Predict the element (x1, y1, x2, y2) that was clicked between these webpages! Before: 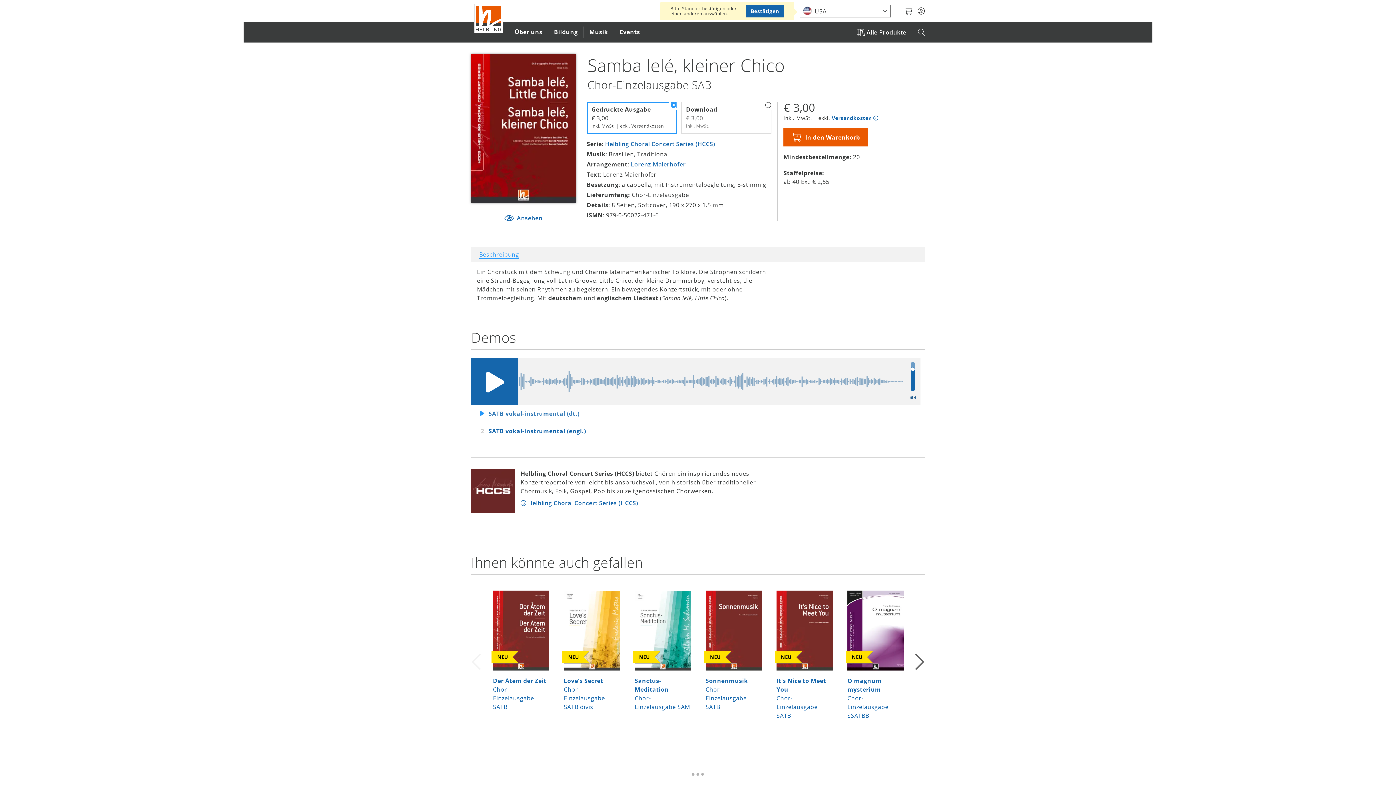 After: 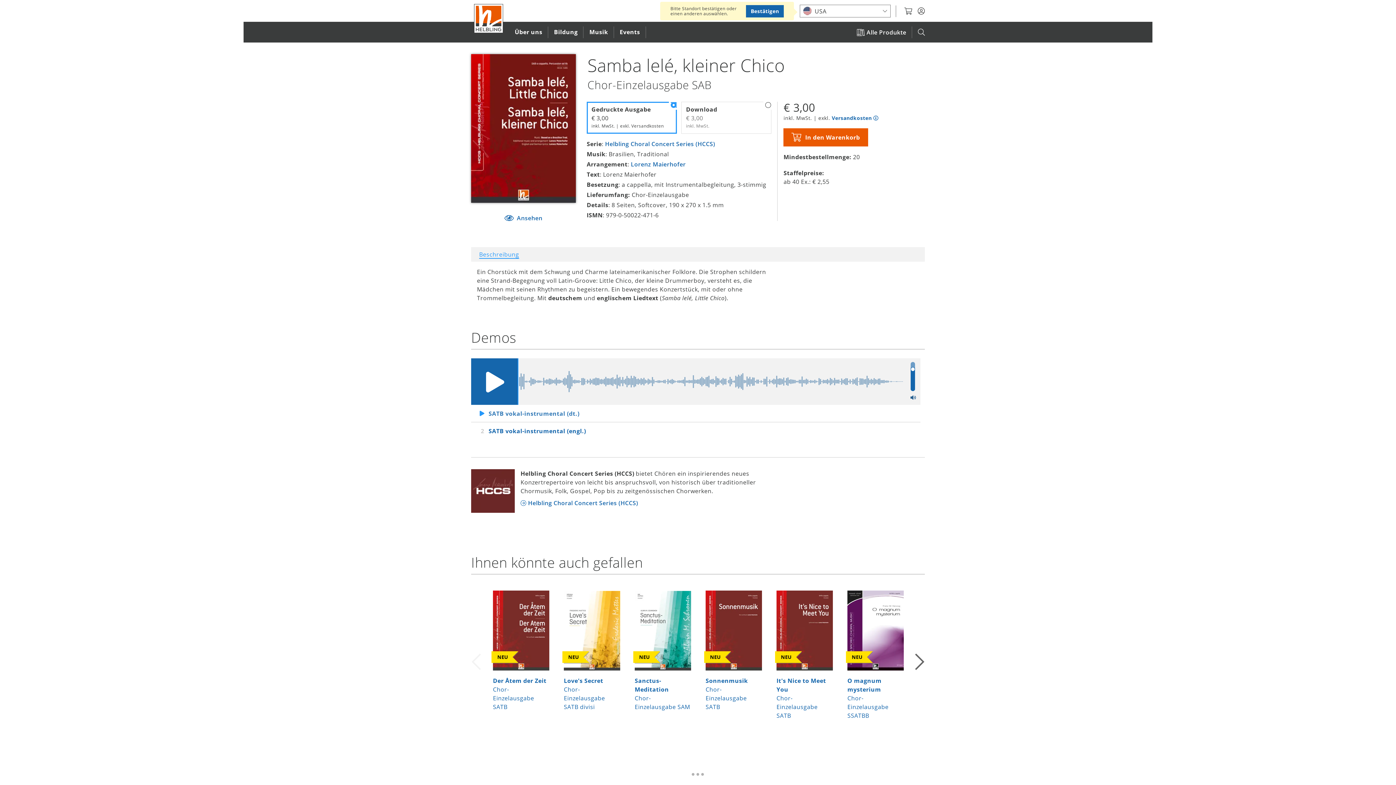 Action: label:  Ansehen bbox: (471, 211, 576, 224)